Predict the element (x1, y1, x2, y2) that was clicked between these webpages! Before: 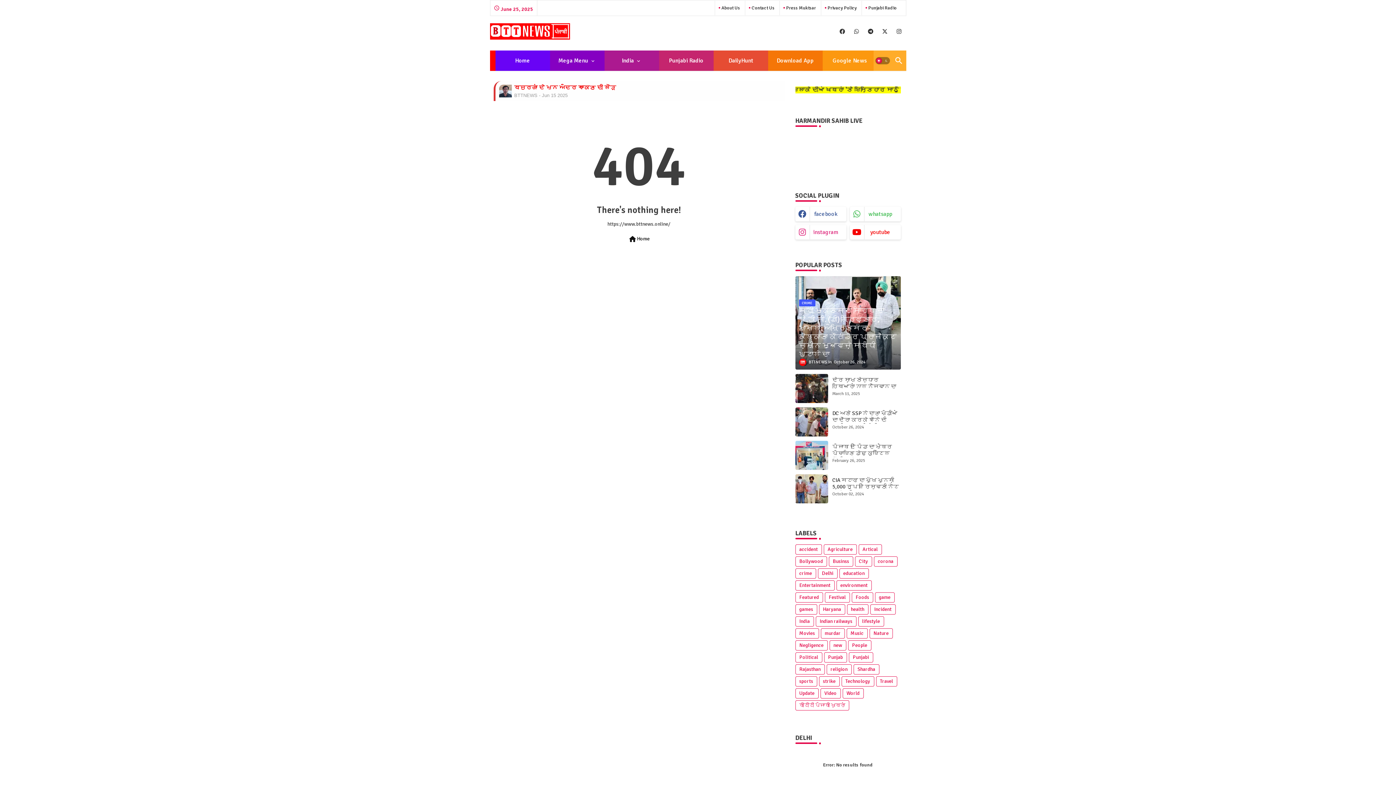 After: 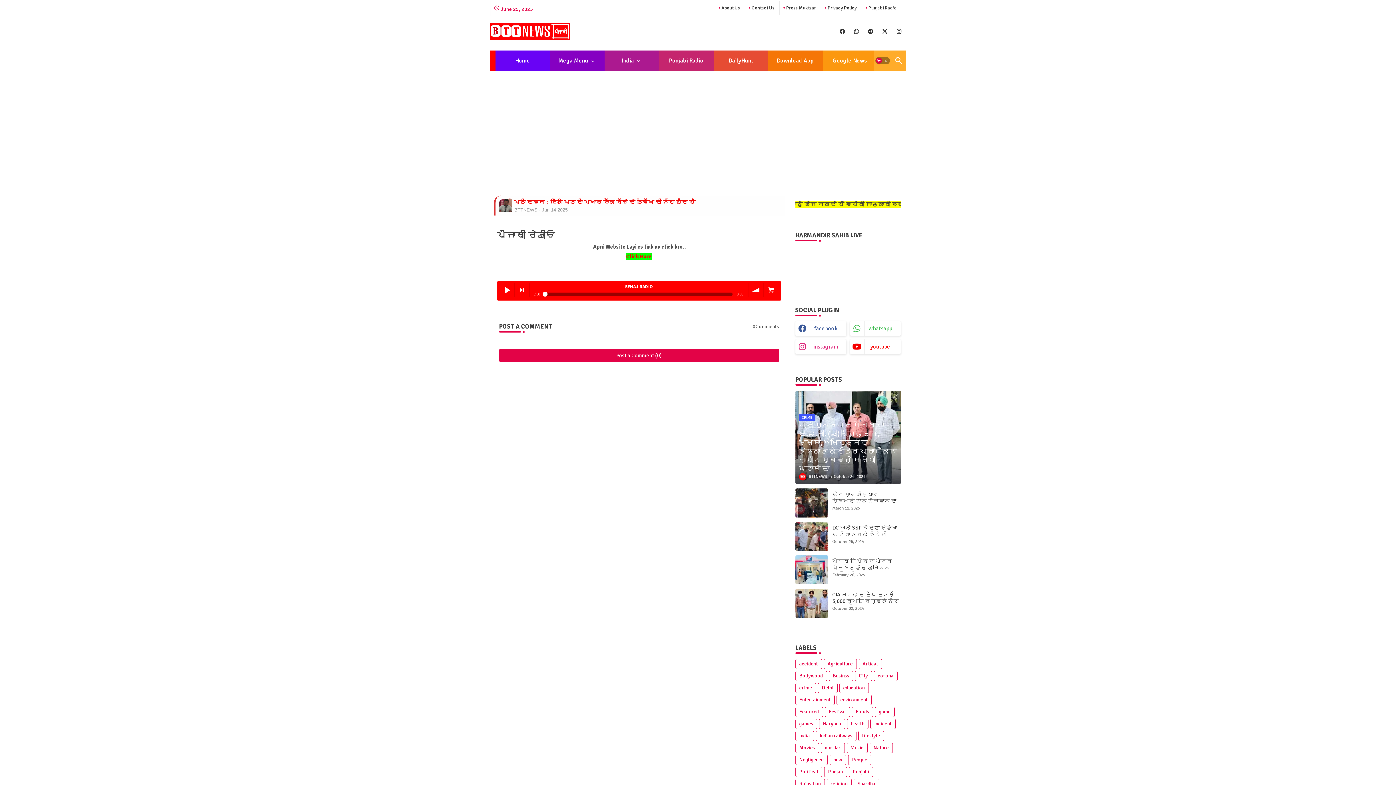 Action: label:  Punjabi Radio bbox: (865, 4, 896, 10)